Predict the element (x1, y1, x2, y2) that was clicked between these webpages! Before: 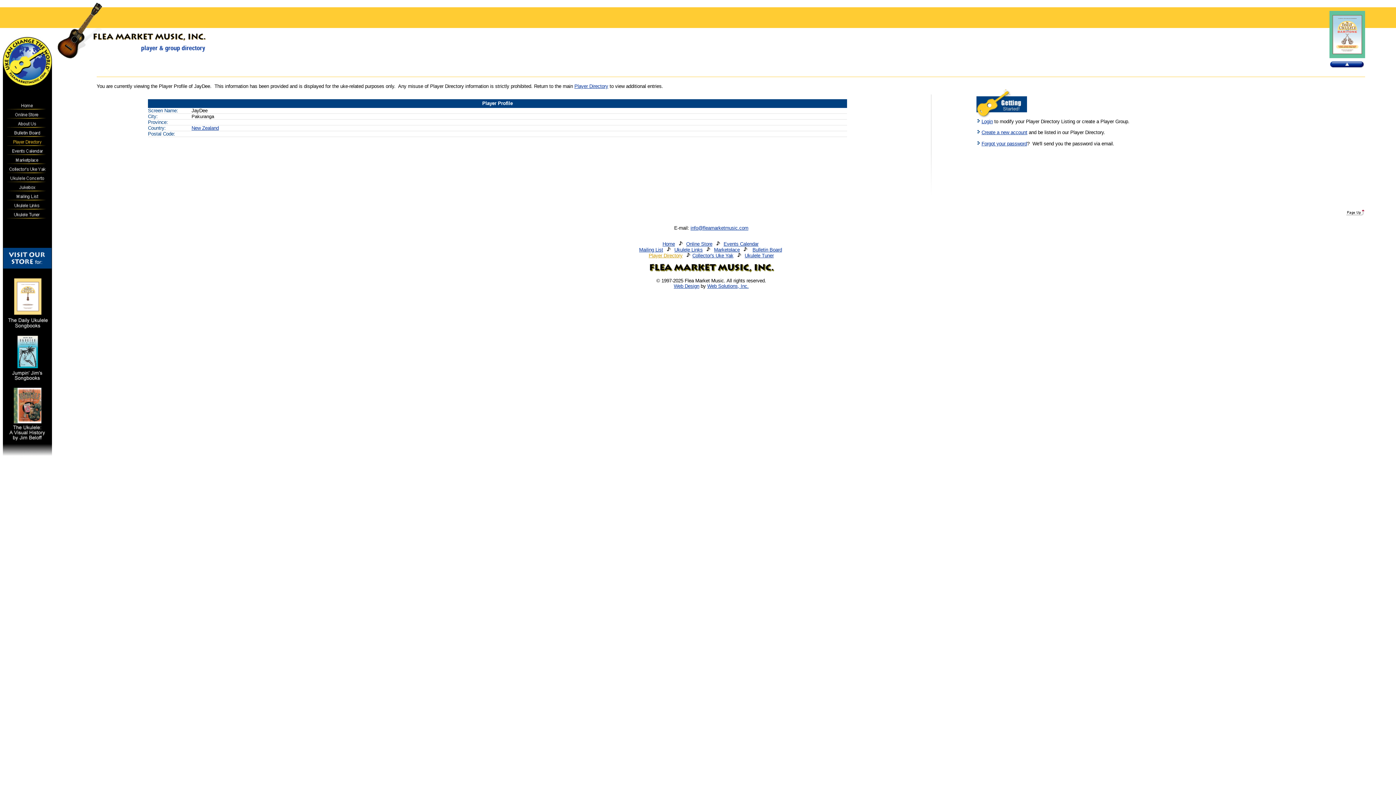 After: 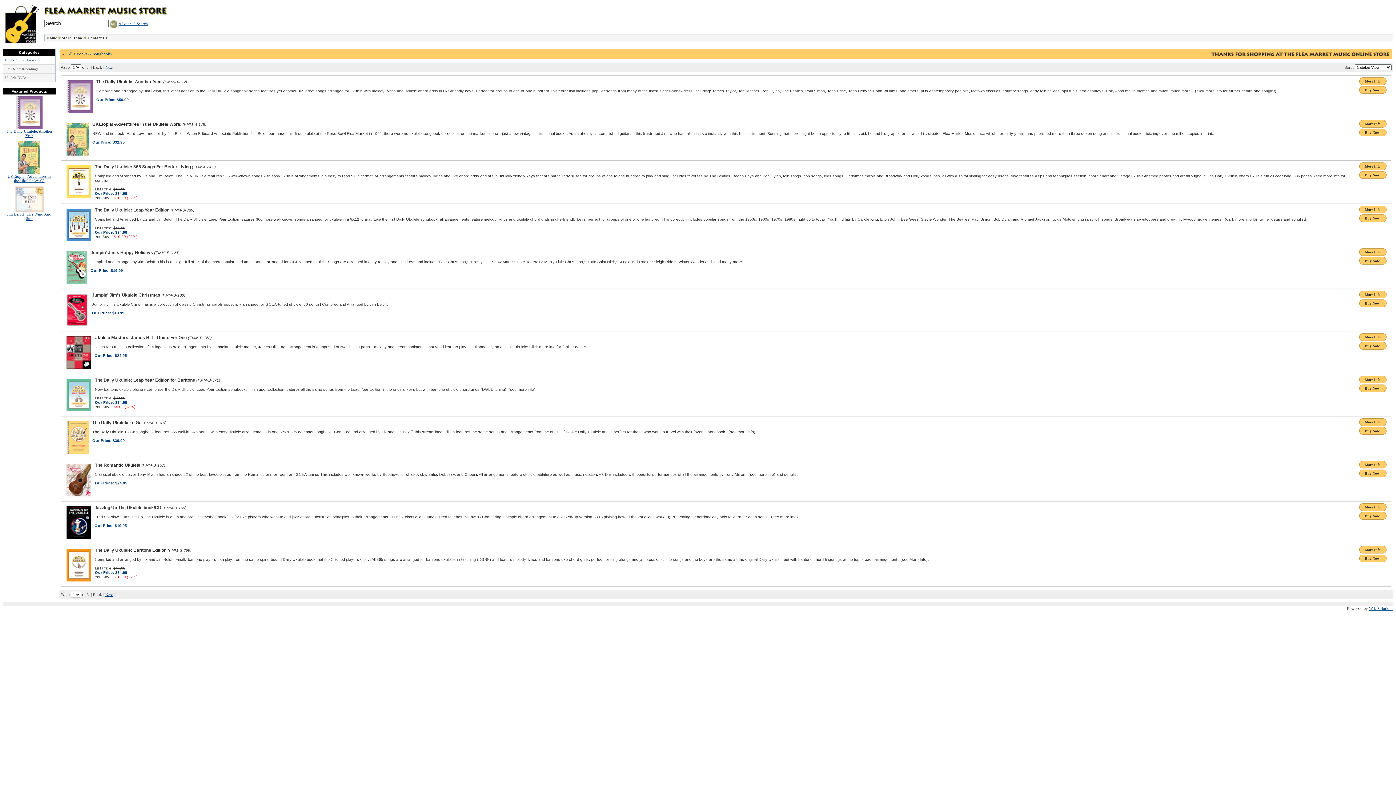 Action: bbox: (3, 355, 51, 361)